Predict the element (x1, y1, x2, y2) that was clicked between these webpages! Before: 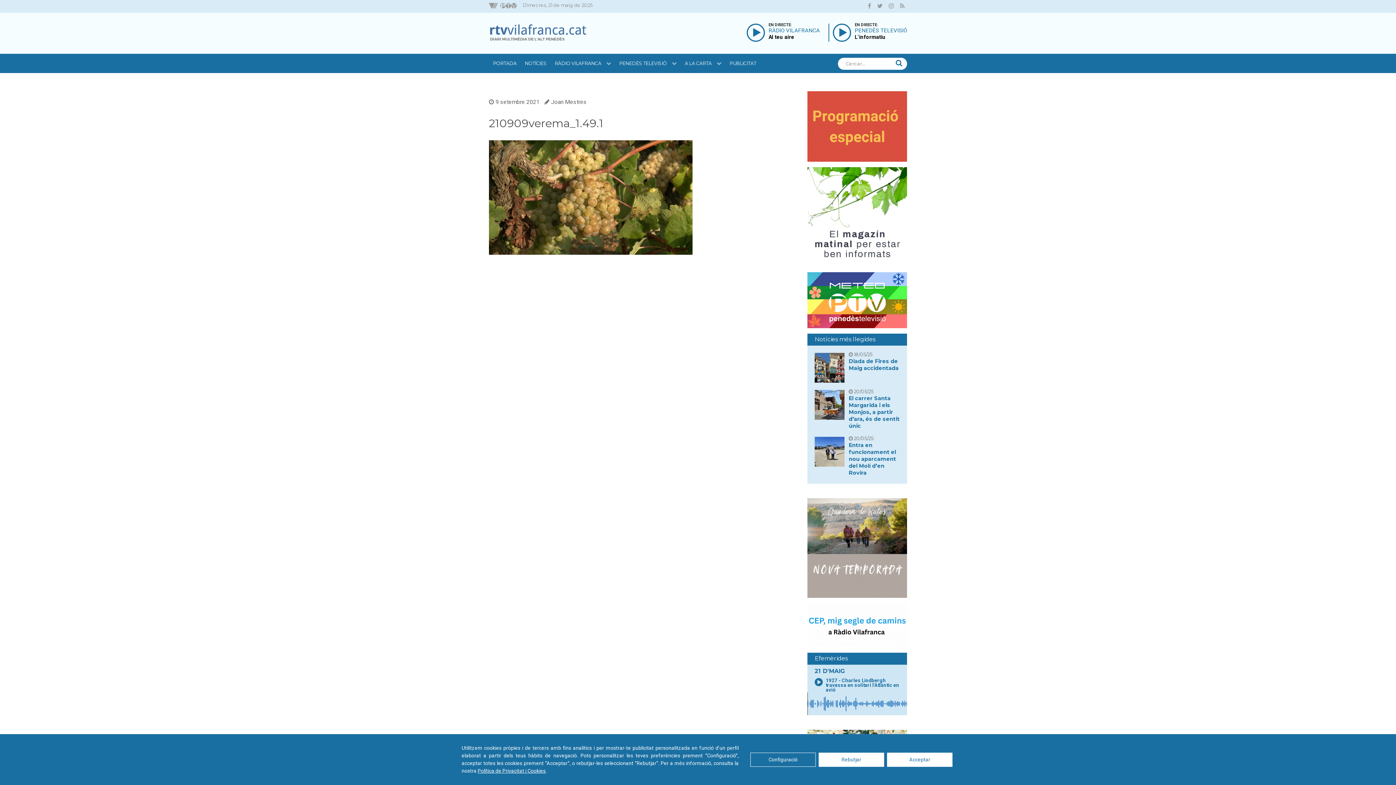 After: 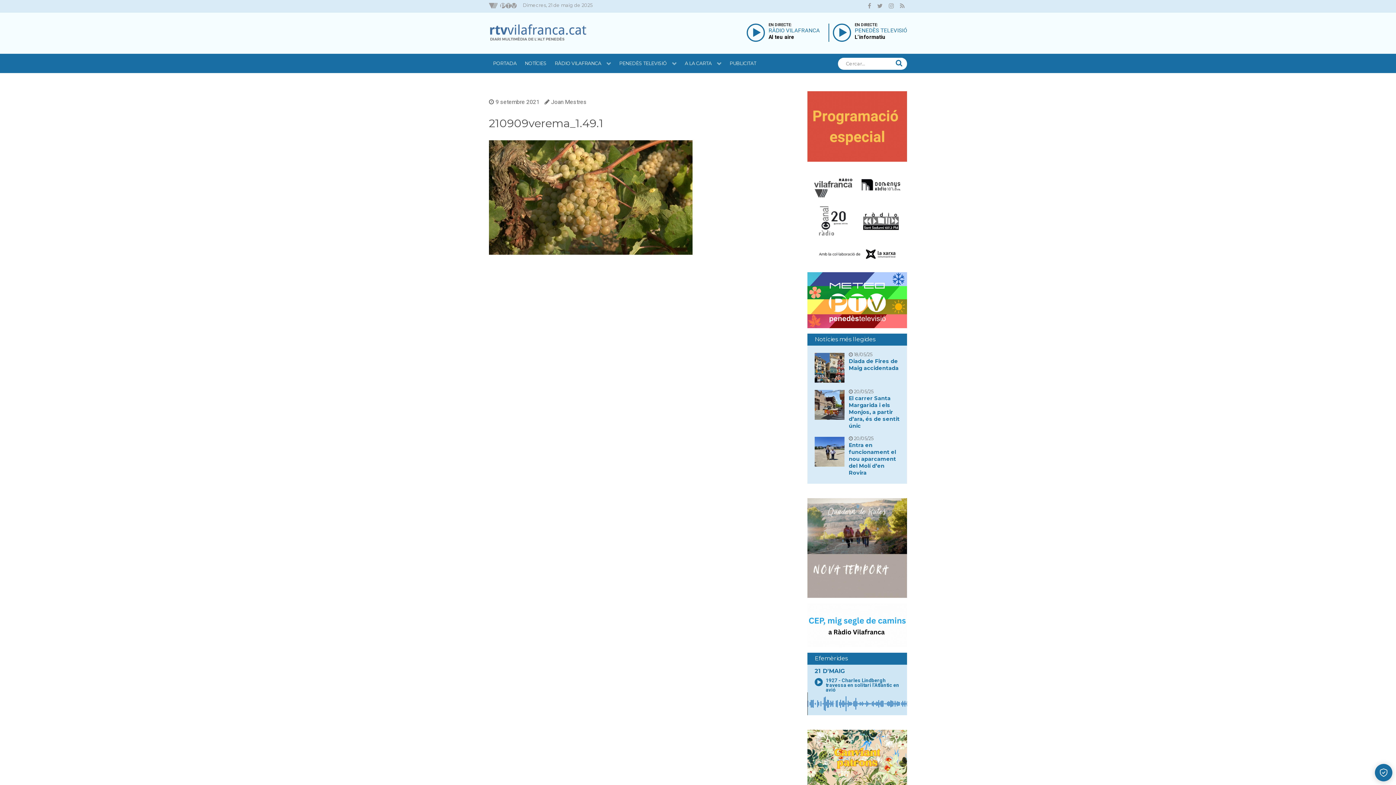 Action: label: Rebutjar bbox: (818, 752, 884, 767)